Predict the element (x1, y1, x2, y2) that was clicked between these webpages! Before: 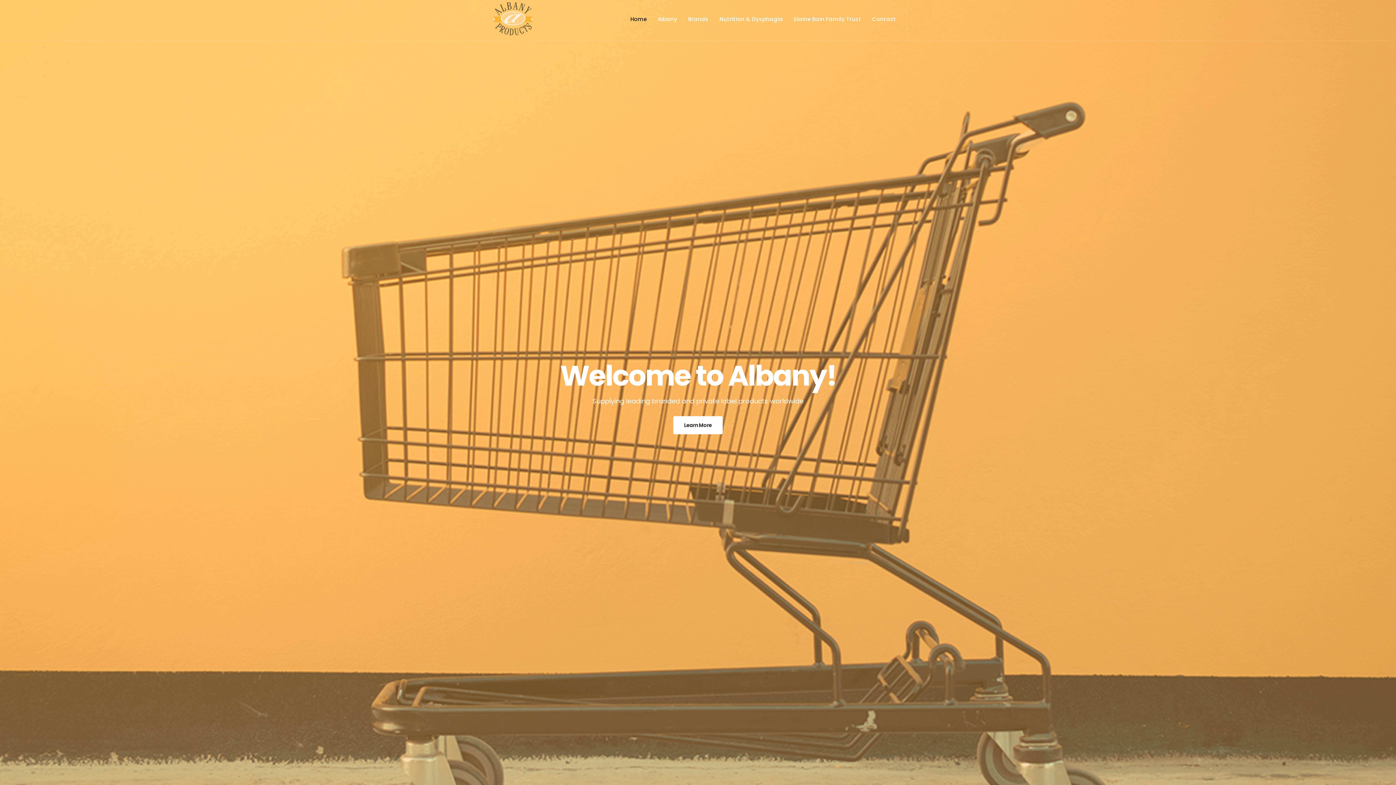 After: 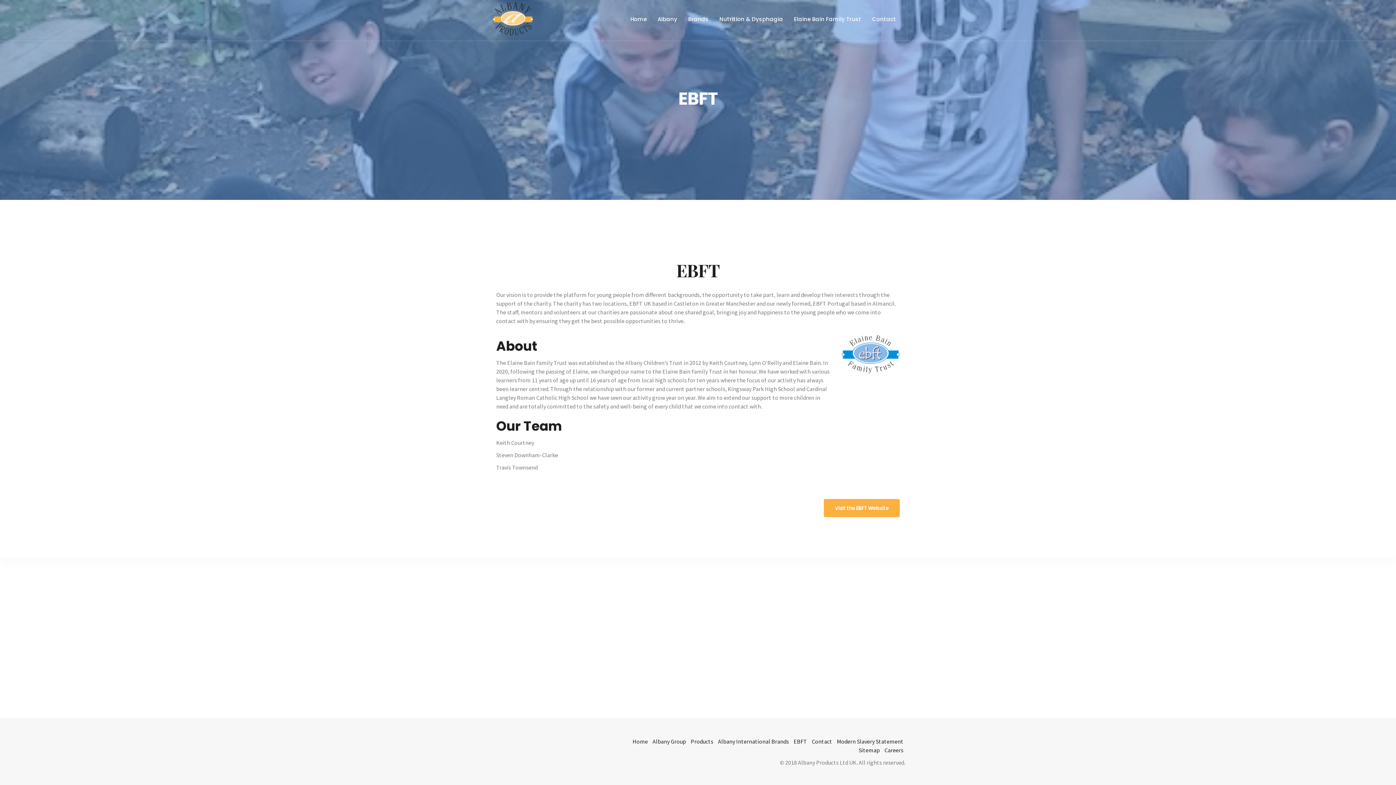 Action: label: Elaine Bain Family Trust bbox: (788, 0, 866, 38)